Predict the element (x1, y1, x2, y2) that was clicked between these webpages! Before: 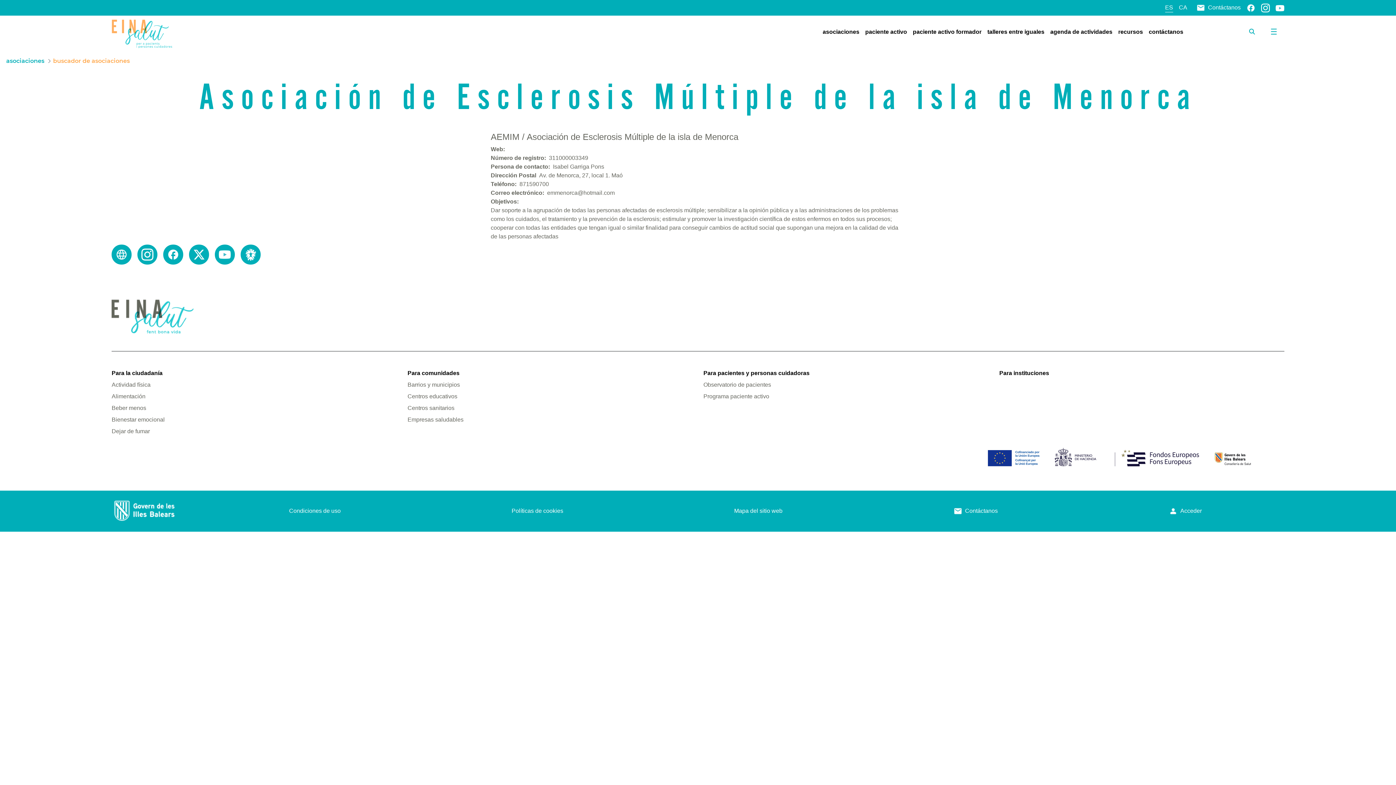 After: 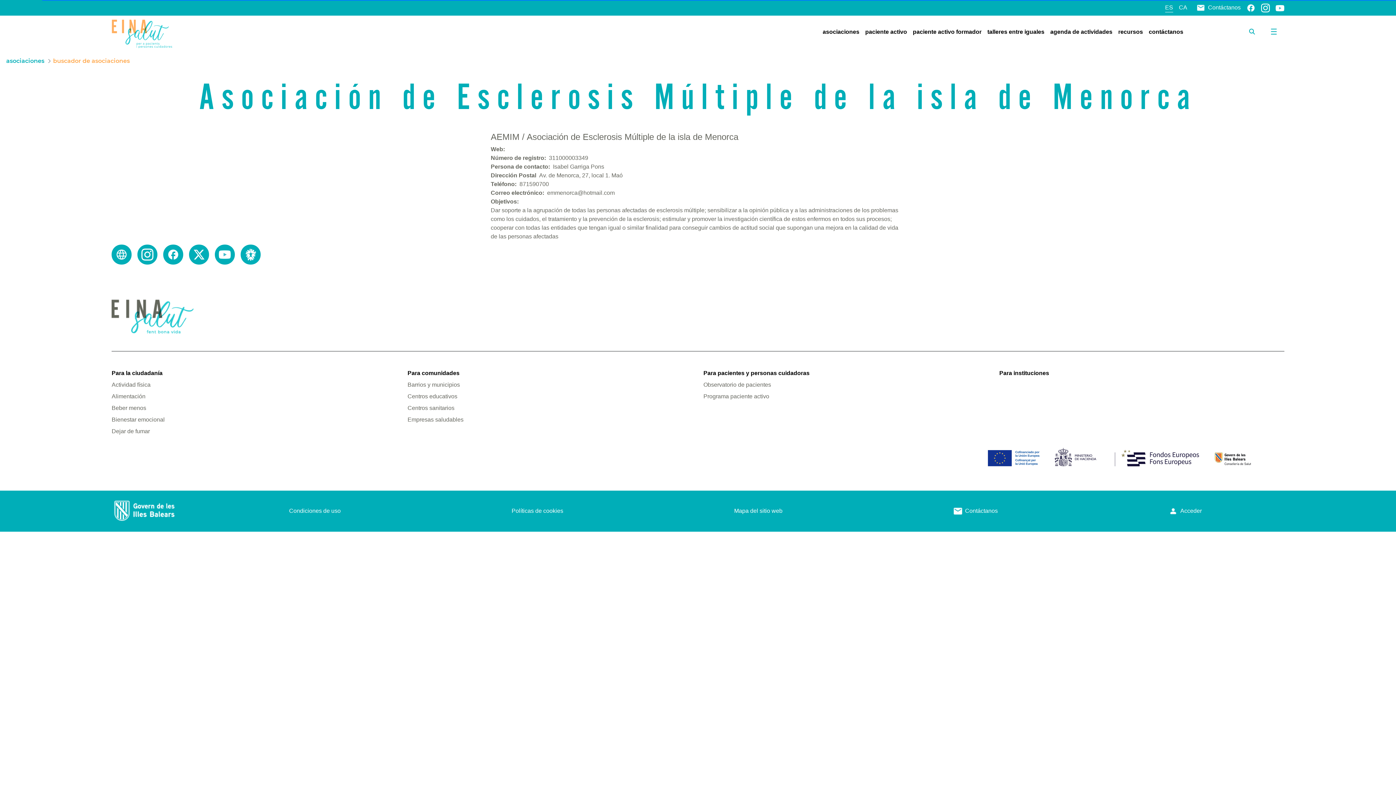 Action: bbox: (953, 507, 998, 514) label:  Contáctanos